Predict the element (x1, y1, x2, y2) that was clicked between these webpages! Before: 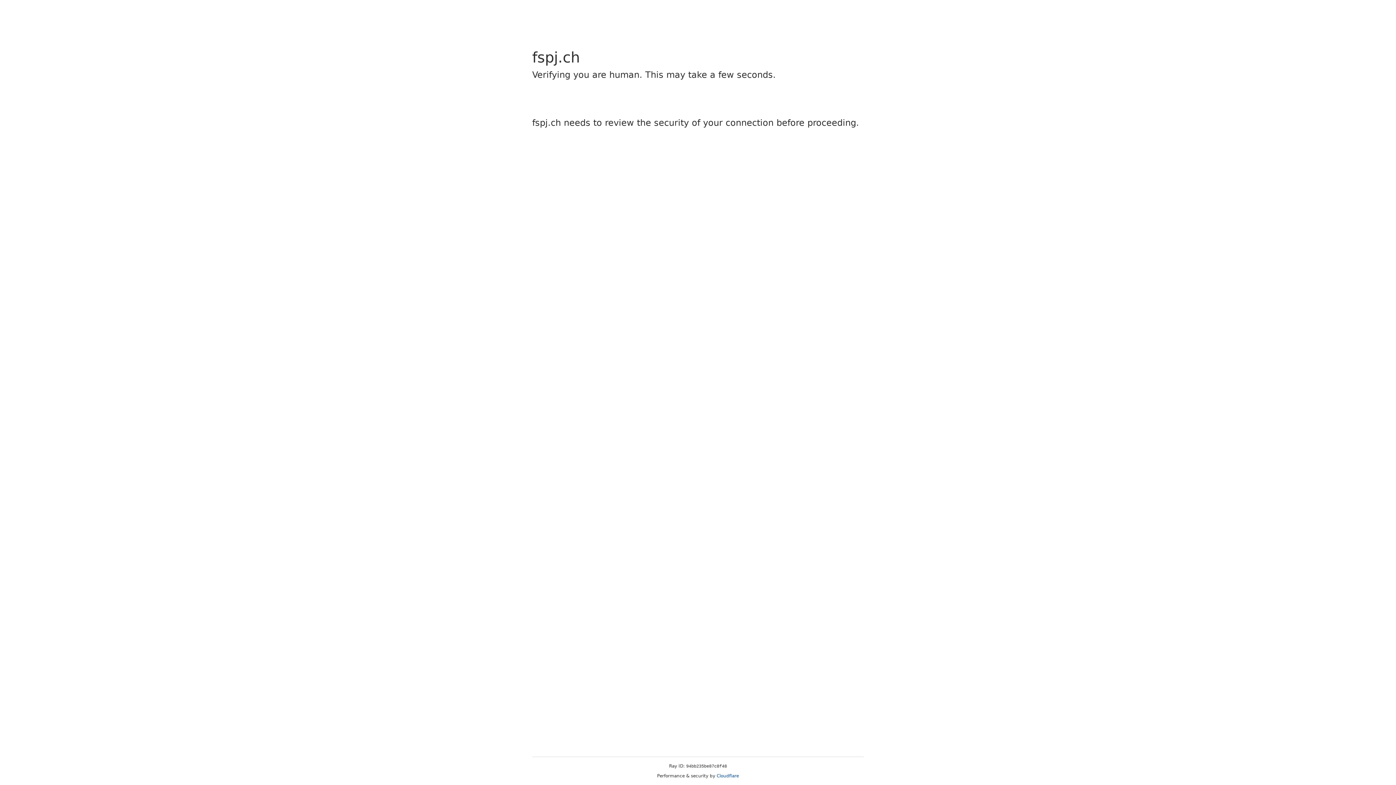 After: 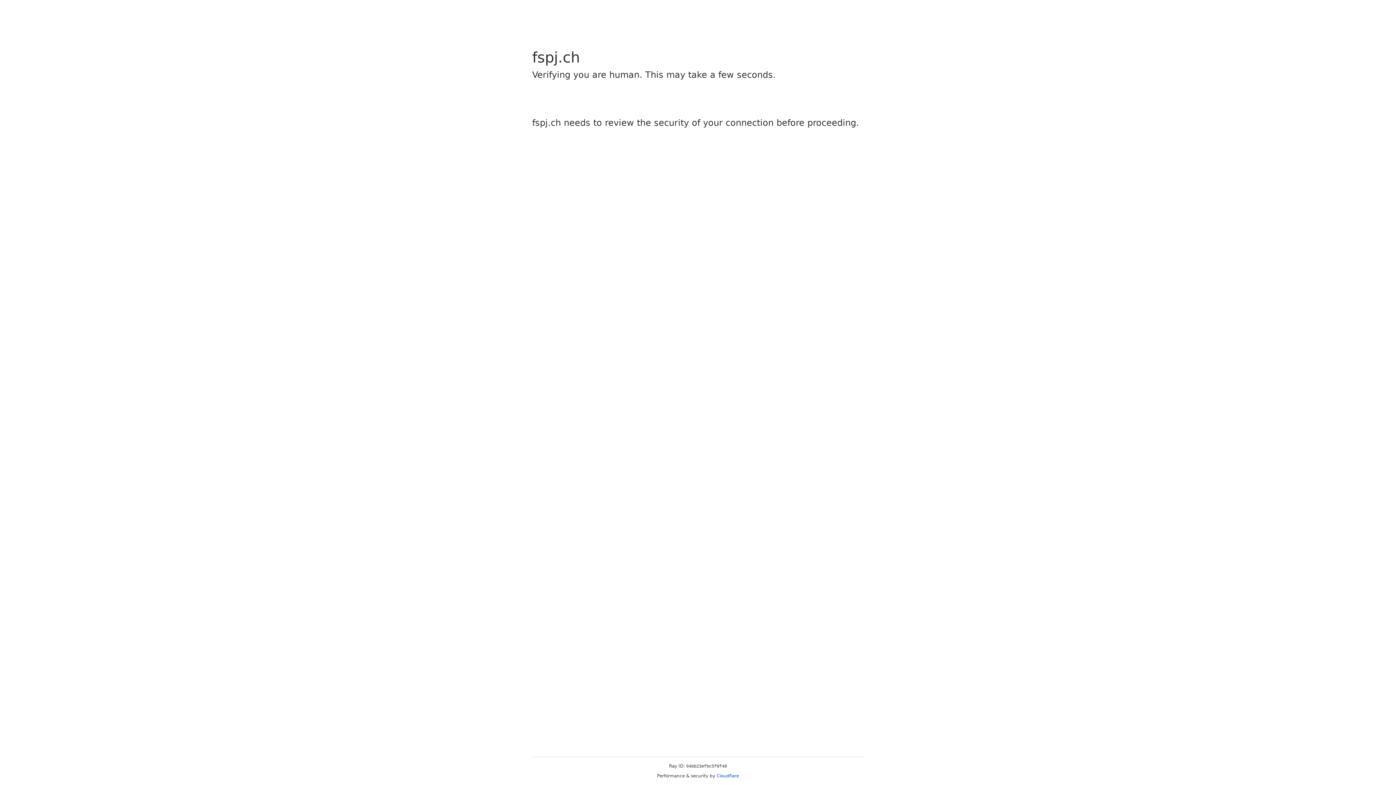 Action: label: Cloudflare bbox: (716, 773, 739, 778)